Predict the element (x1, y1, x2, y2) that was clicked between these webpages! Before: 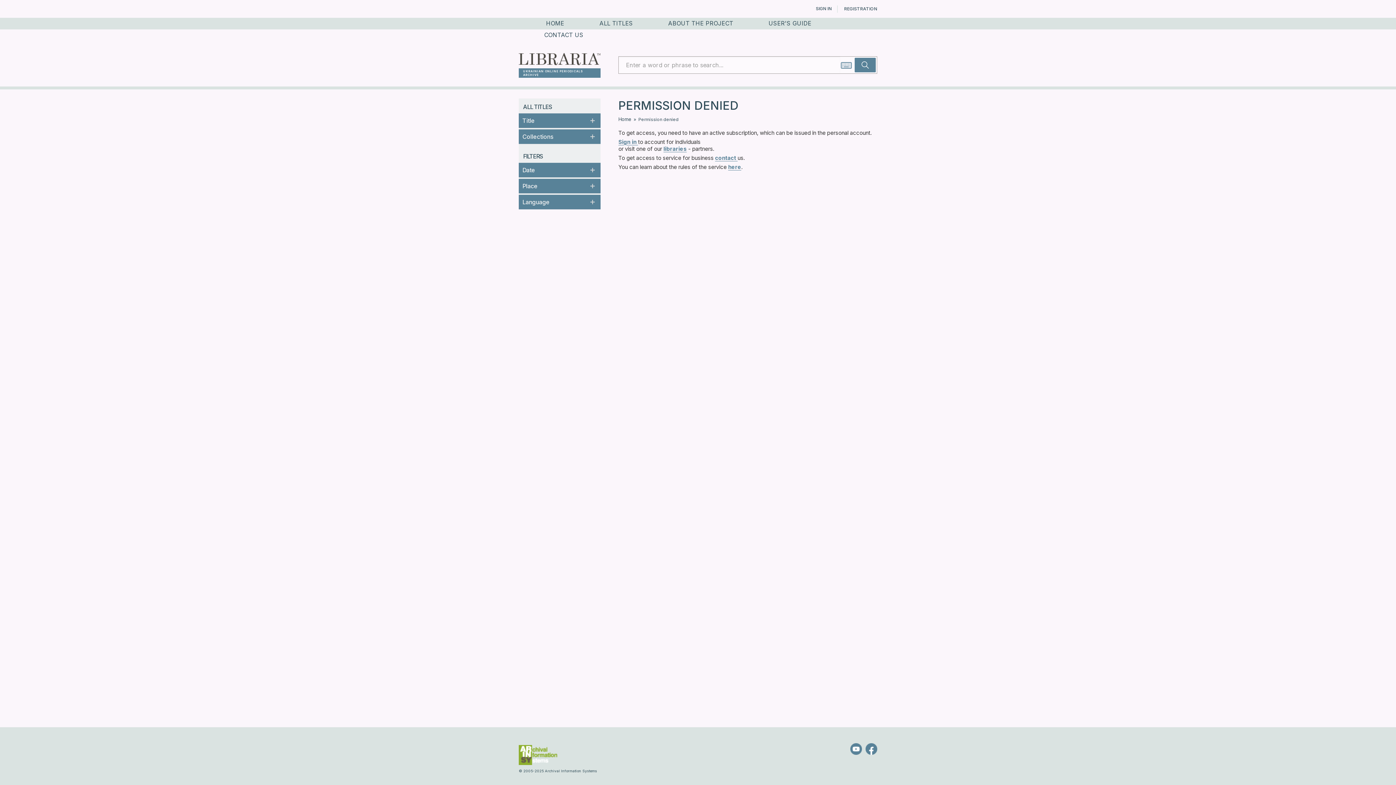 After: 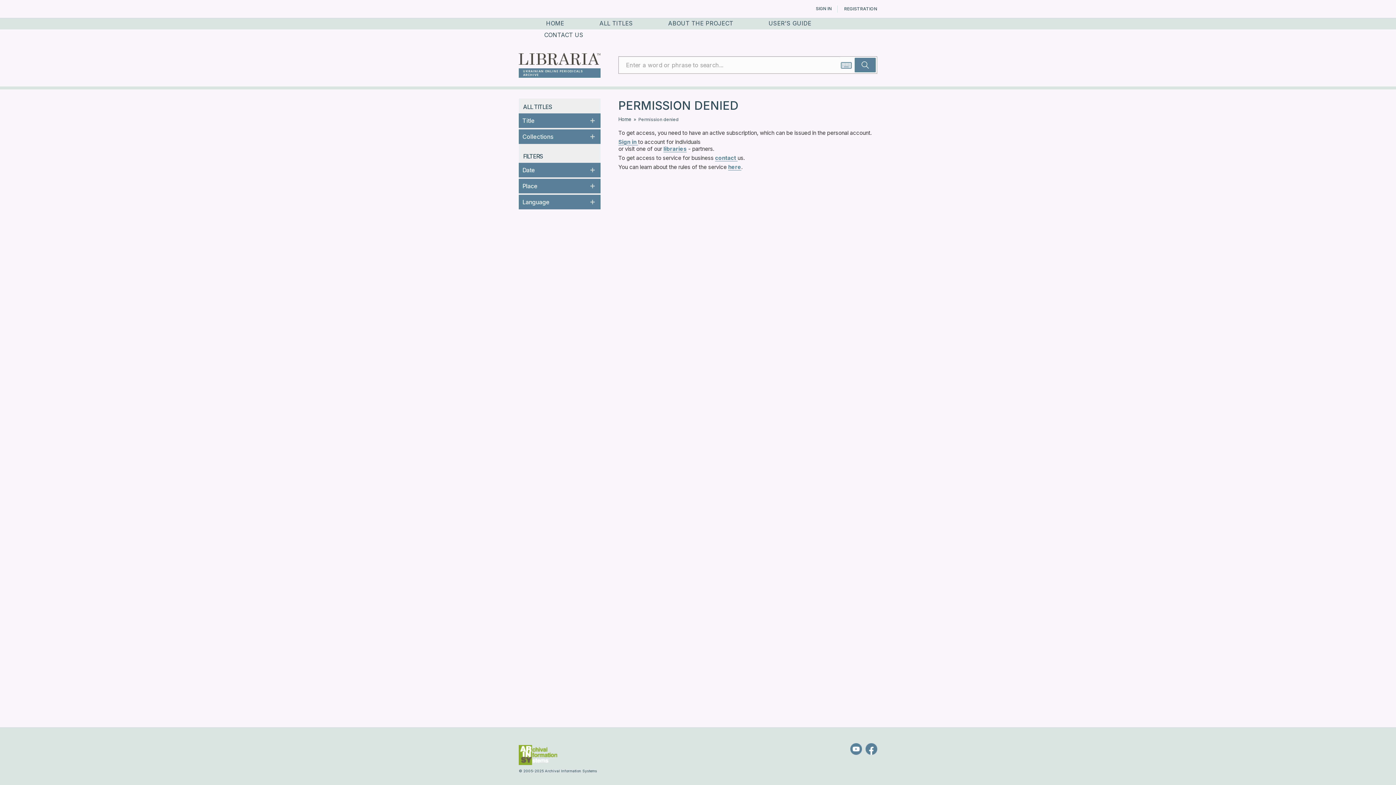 Action: bbox: (518, 751, 557, 756)